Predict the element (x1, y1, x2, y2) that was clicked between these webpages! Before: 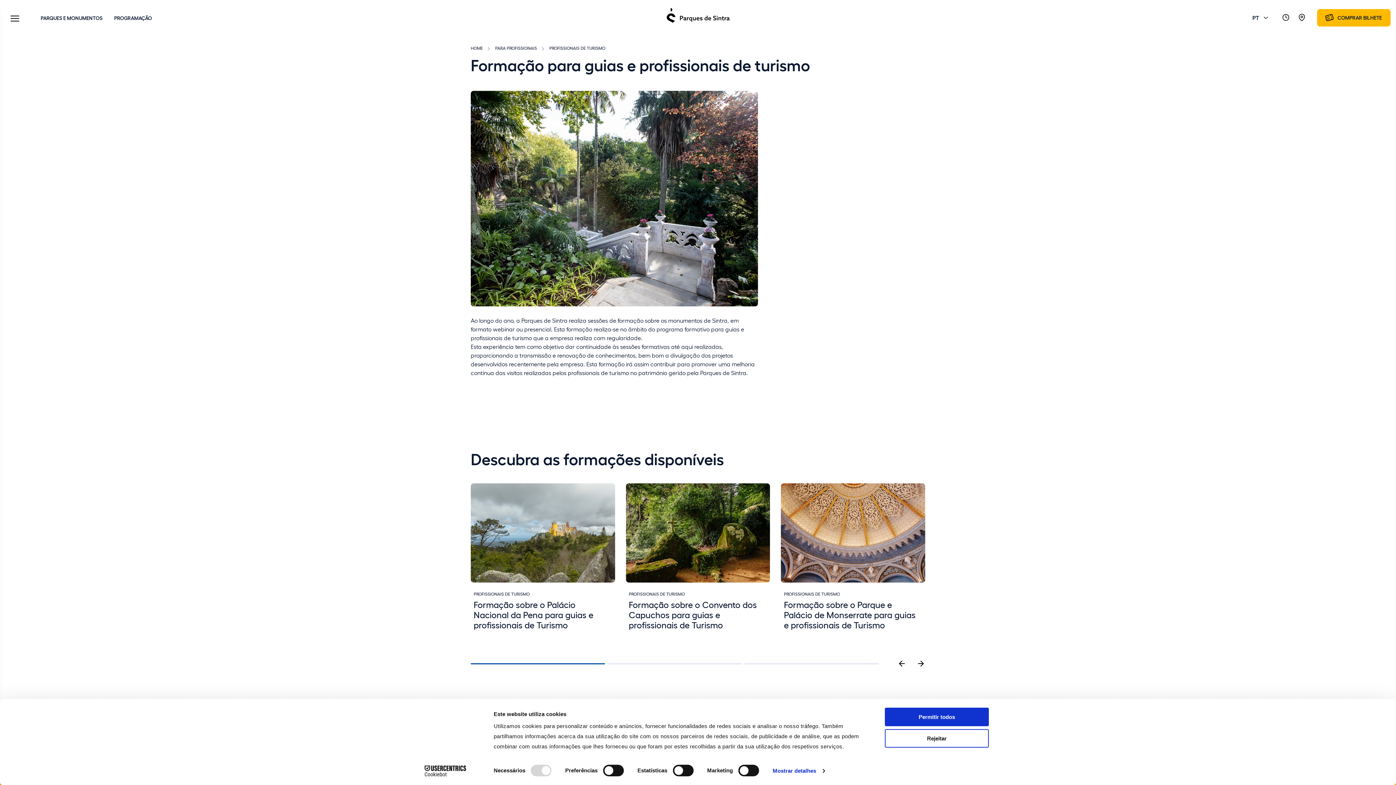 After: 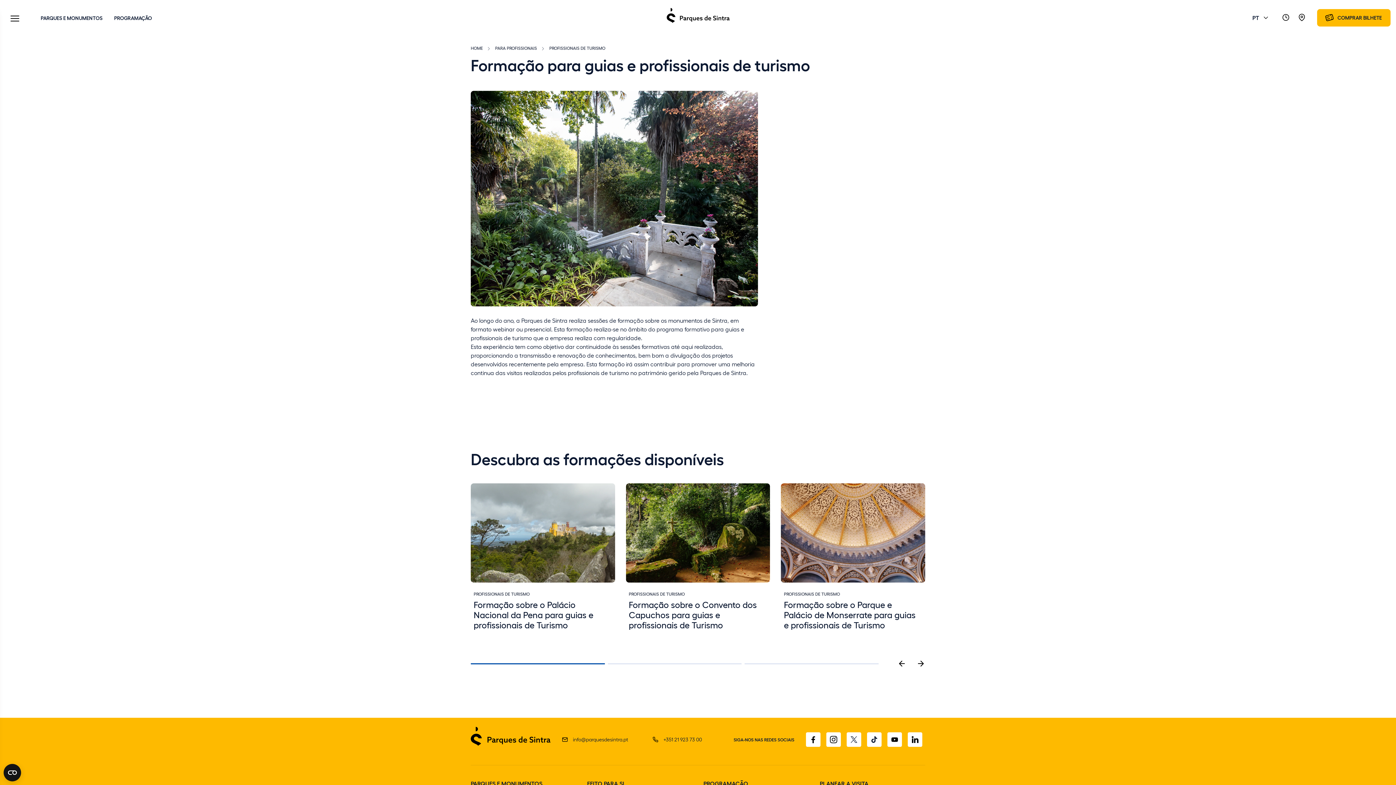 Action: bbox: (885, 729, 989, 747) label: Rejeitar